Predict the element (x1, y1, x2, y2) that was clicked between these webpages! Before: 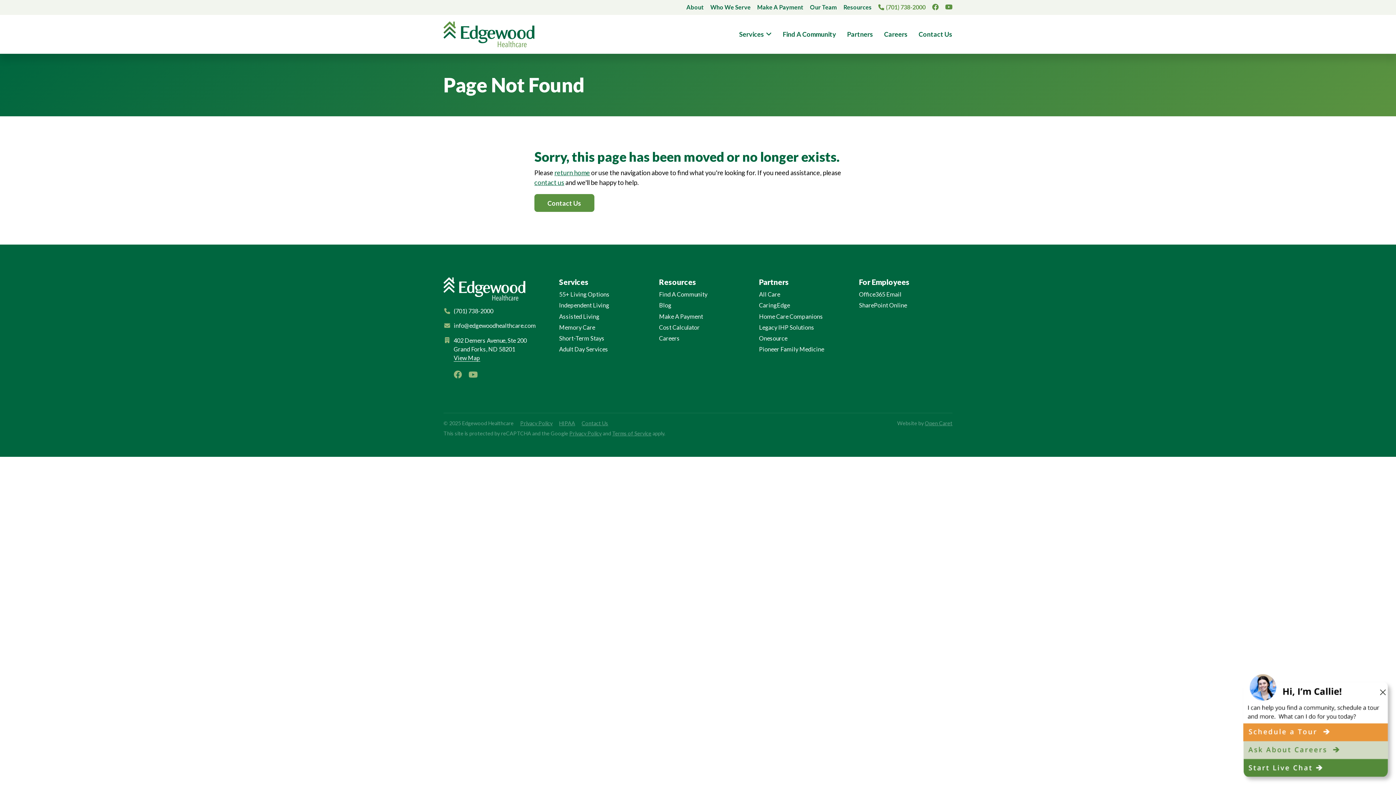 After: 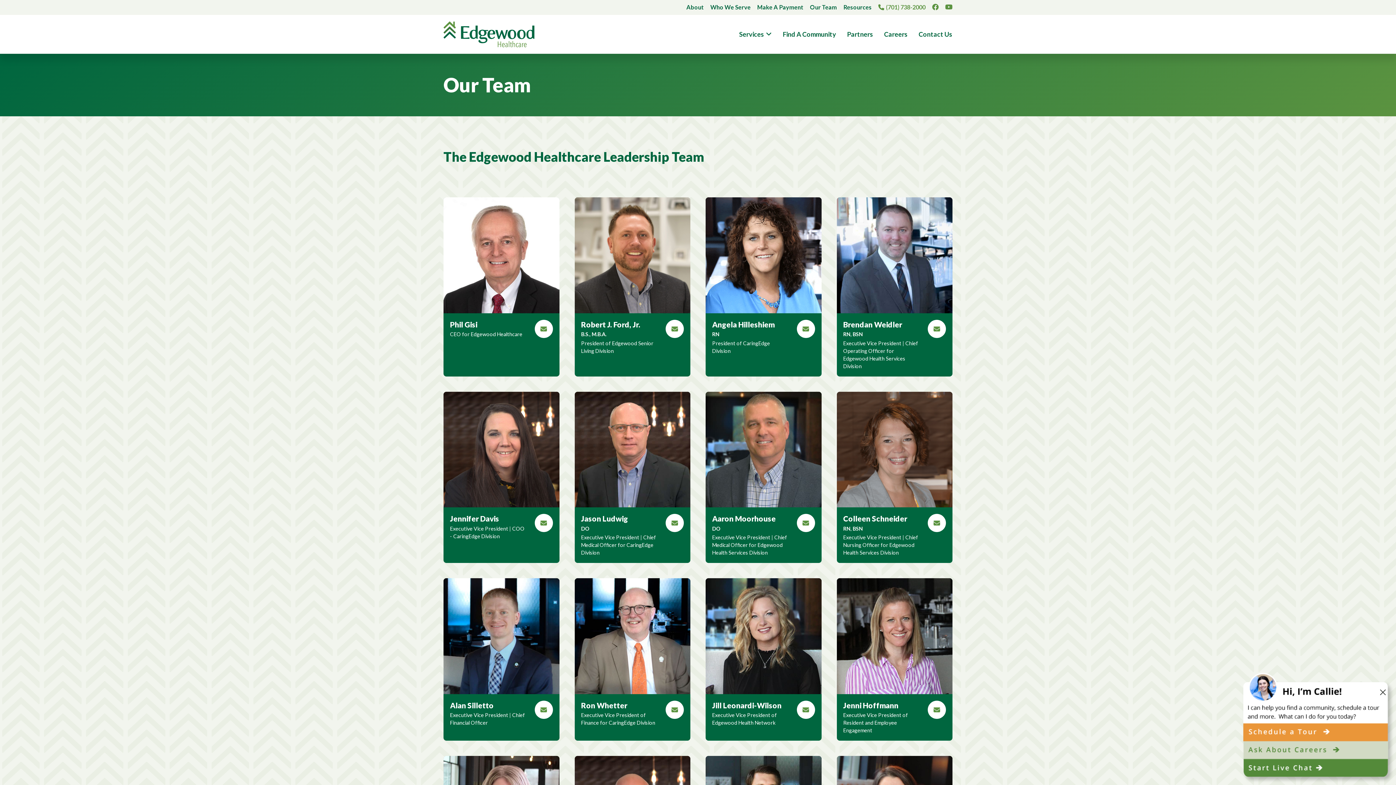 Action: label: Our Team bbox: (810, 3, 837, 12)